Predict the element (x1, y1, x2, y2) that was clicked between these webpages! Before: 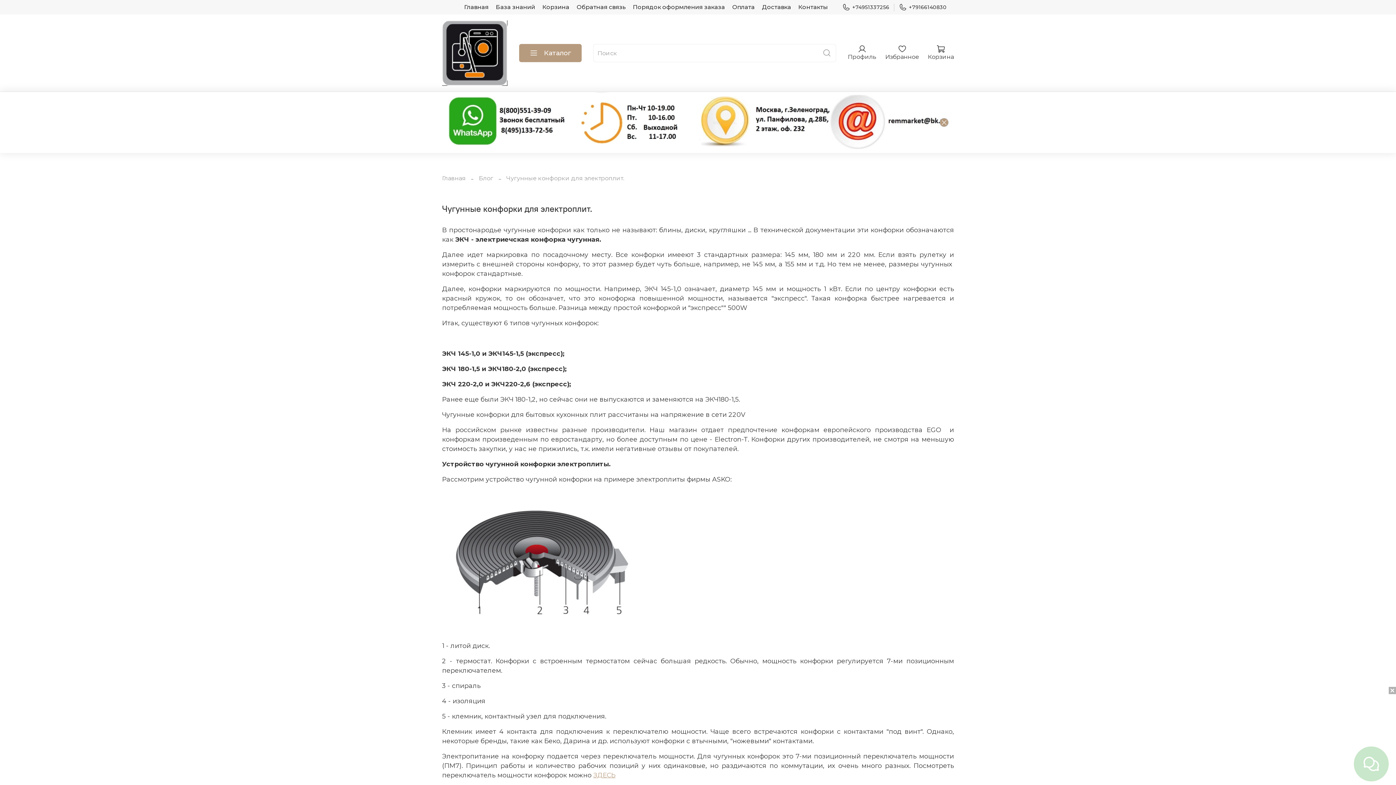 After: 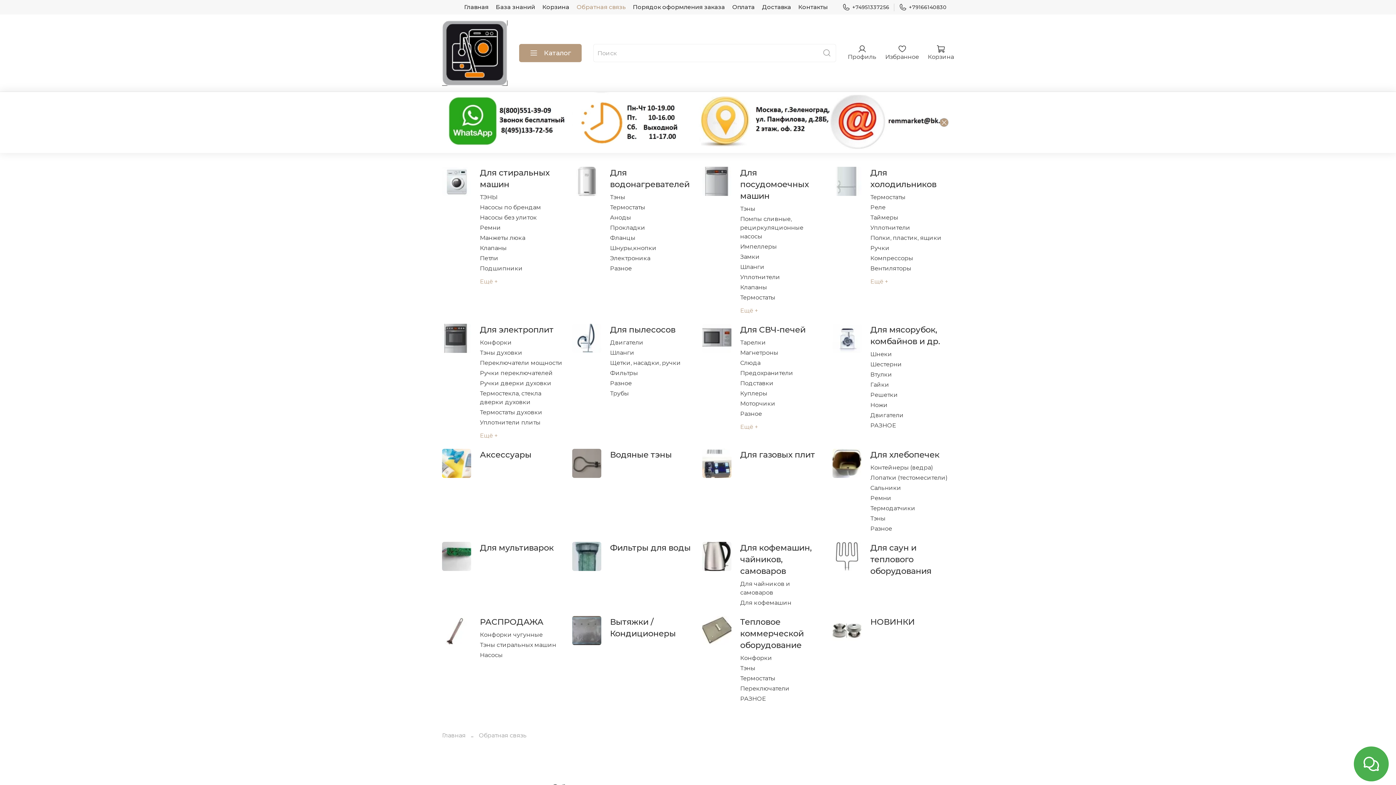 Action: bbox: (576, 3, 625, 10) label: Обратная связь